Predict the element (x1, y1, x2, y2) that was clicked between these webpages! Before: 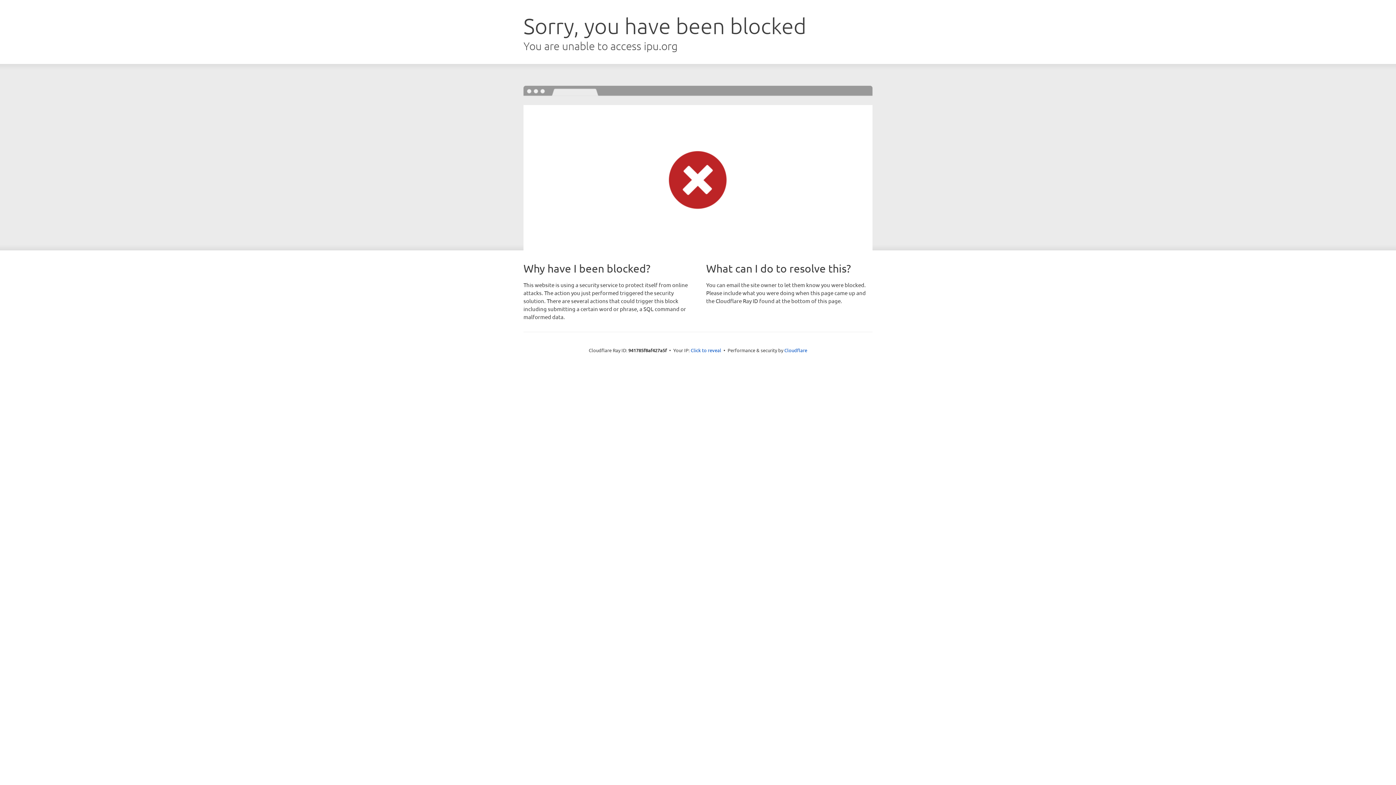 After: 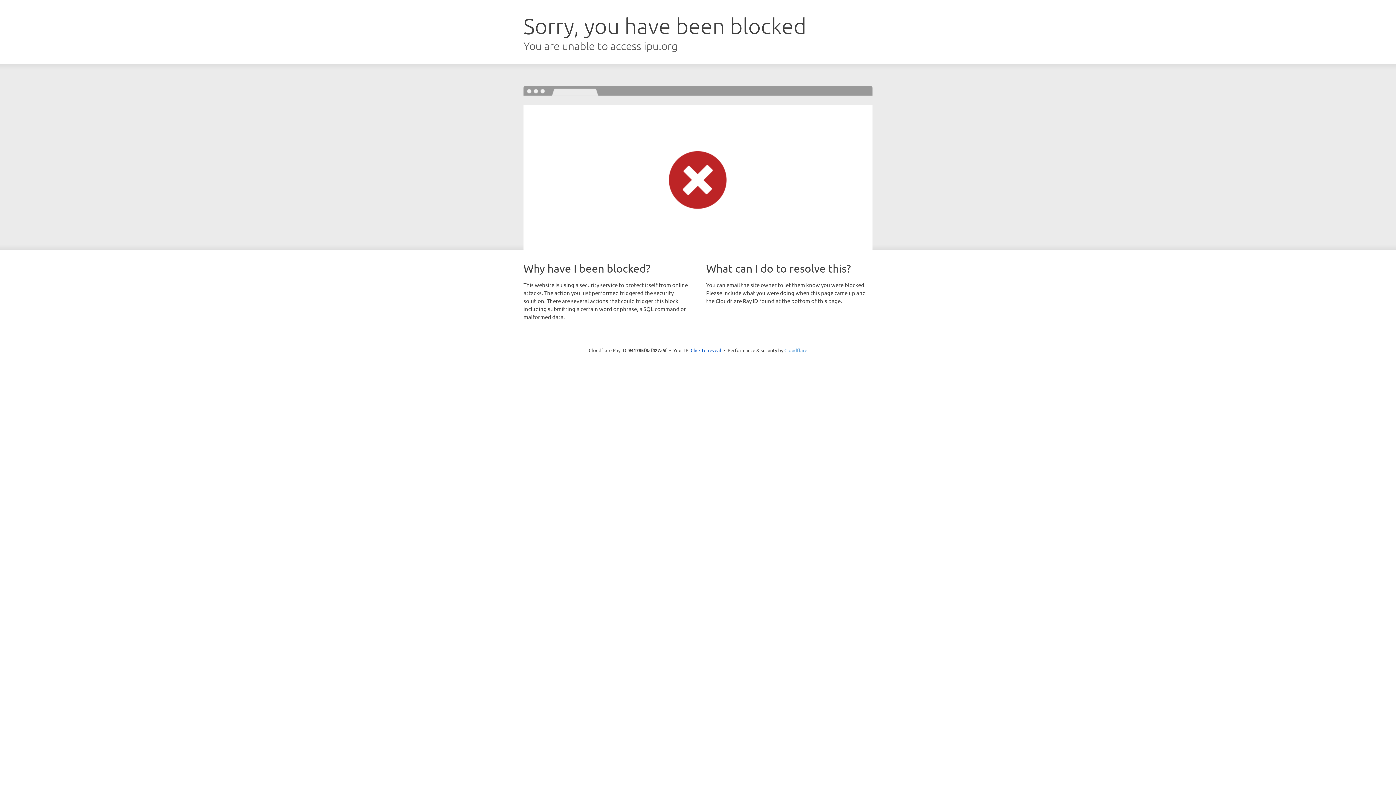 Action: label: Cloudflare bbox: (784, 347, 807, 353)